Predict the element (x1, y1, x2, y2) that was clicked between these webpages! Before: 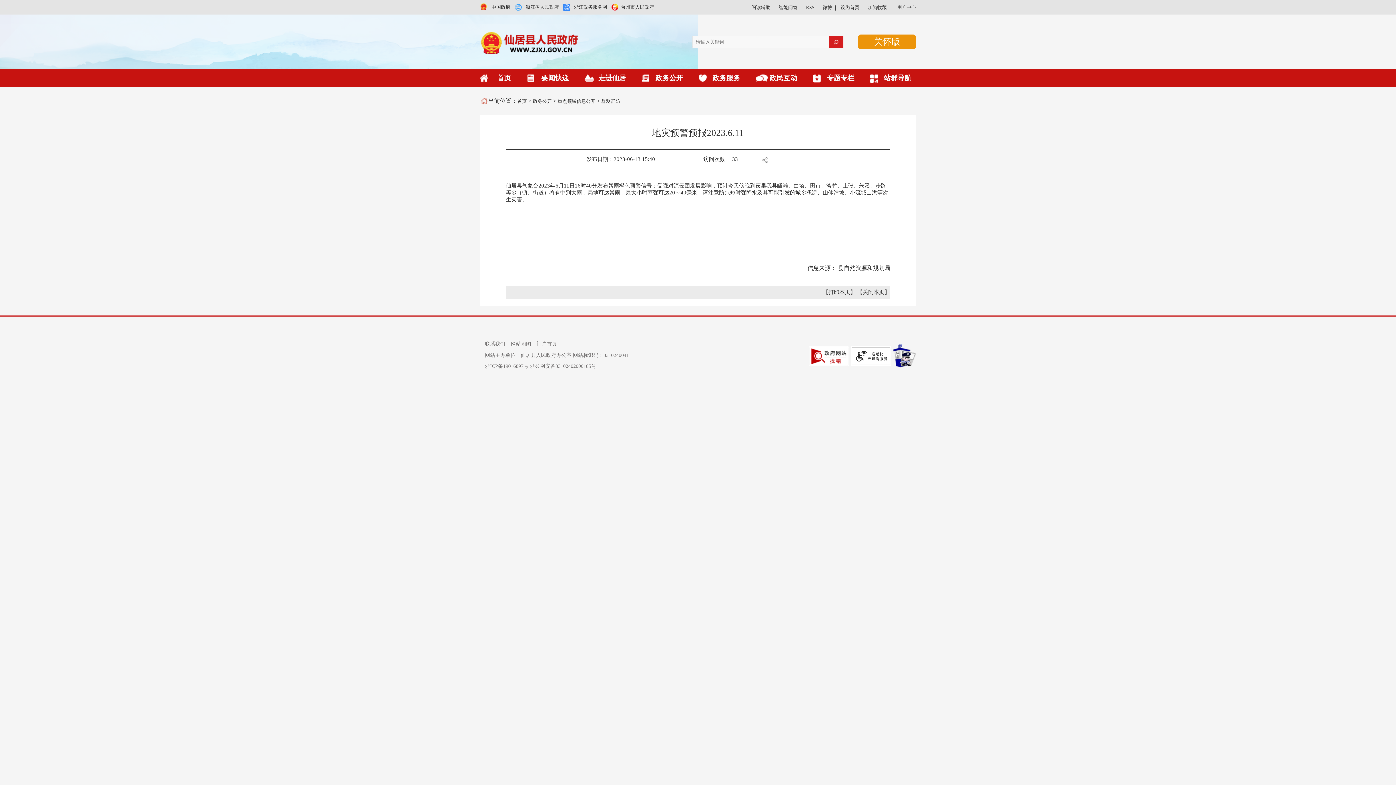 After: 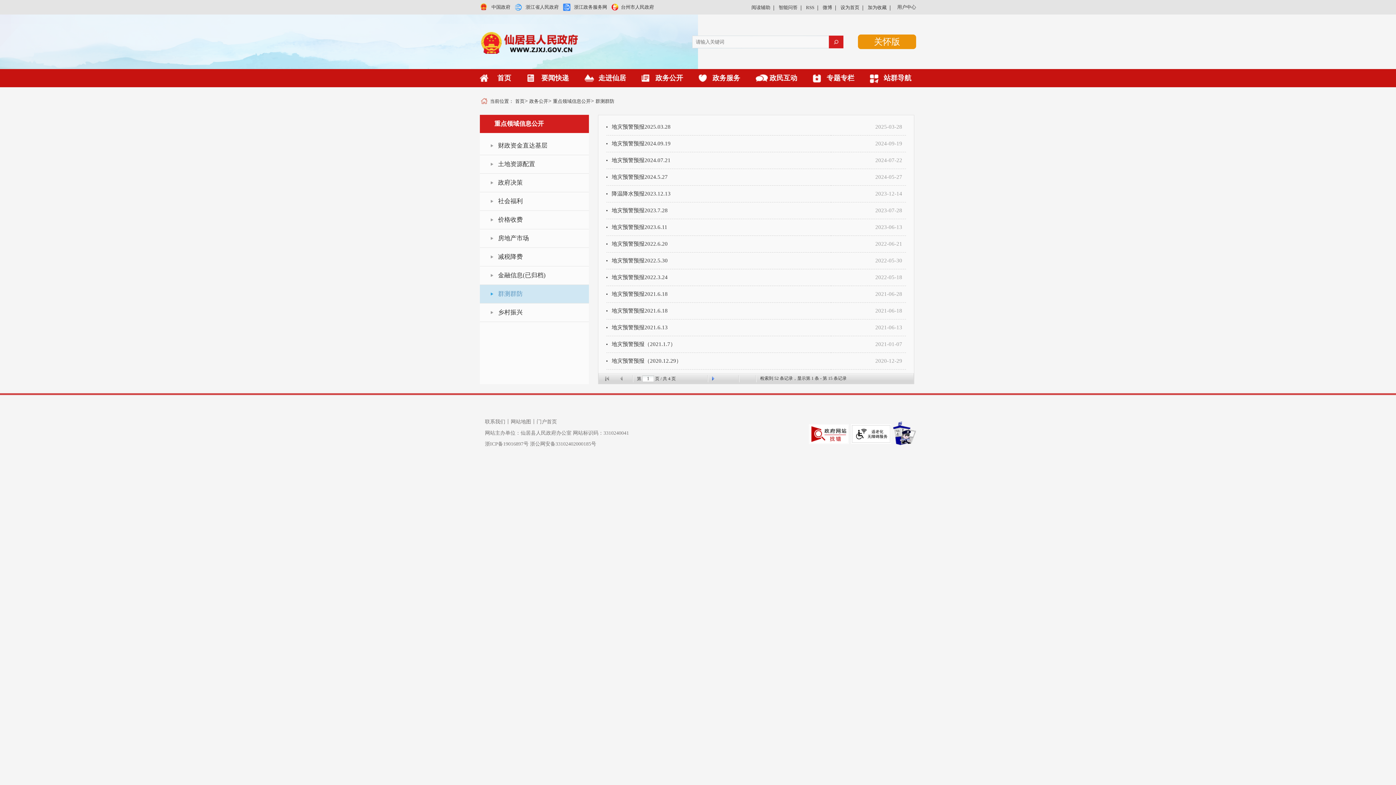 Action: bbox: (601, 98, 620, 104) label: 群测群防